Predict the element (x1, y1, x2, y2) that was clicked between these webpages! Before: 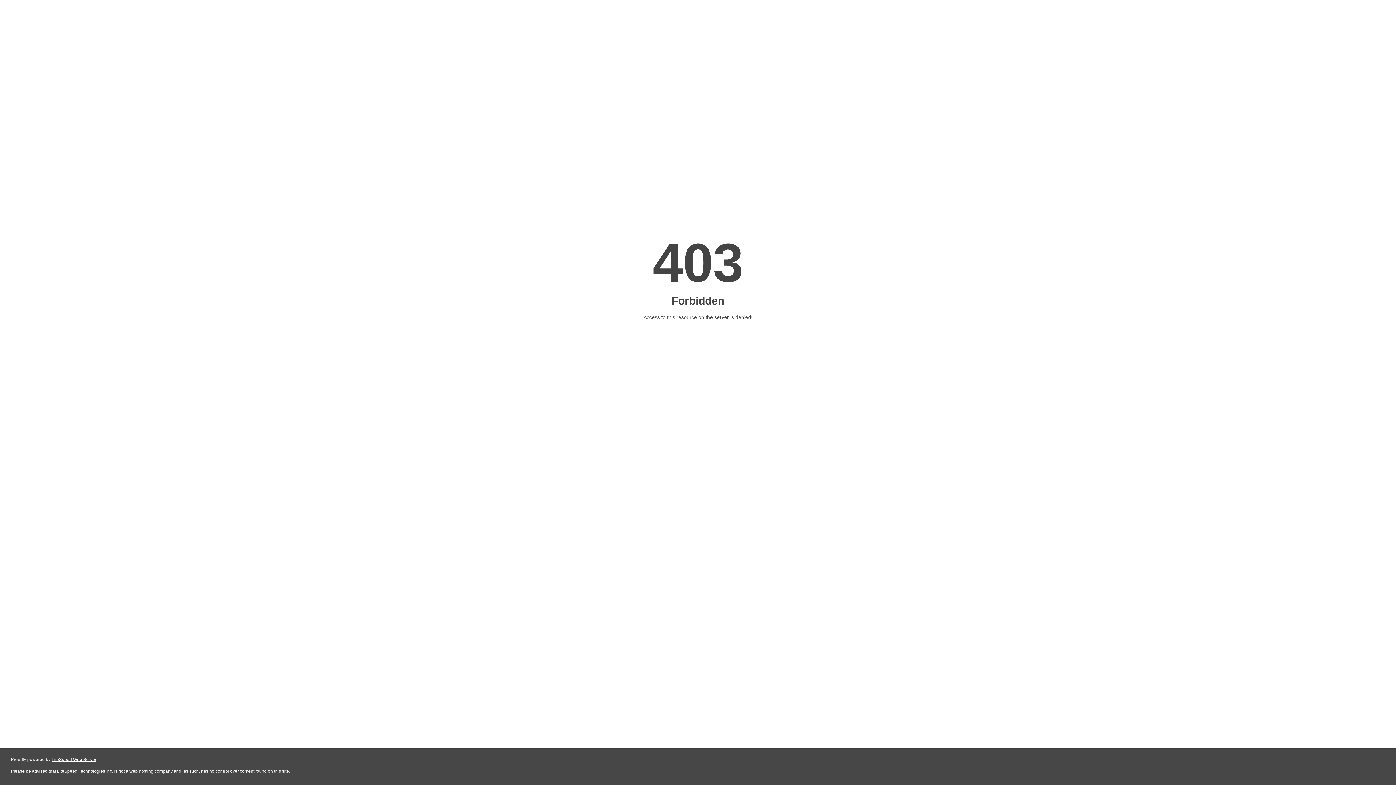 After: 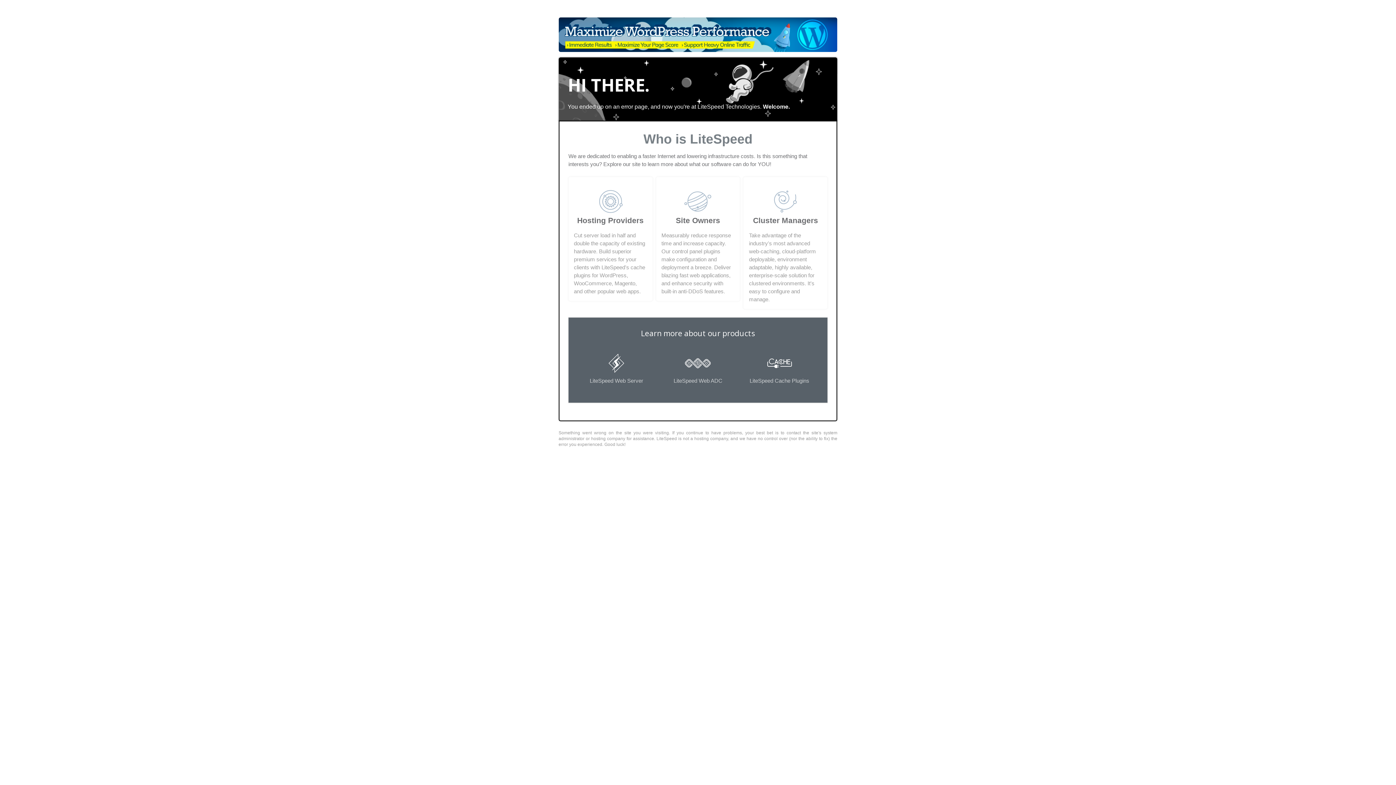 Action: label: LiteSpeed Web Server bbox: (51, 757, 96, 762)